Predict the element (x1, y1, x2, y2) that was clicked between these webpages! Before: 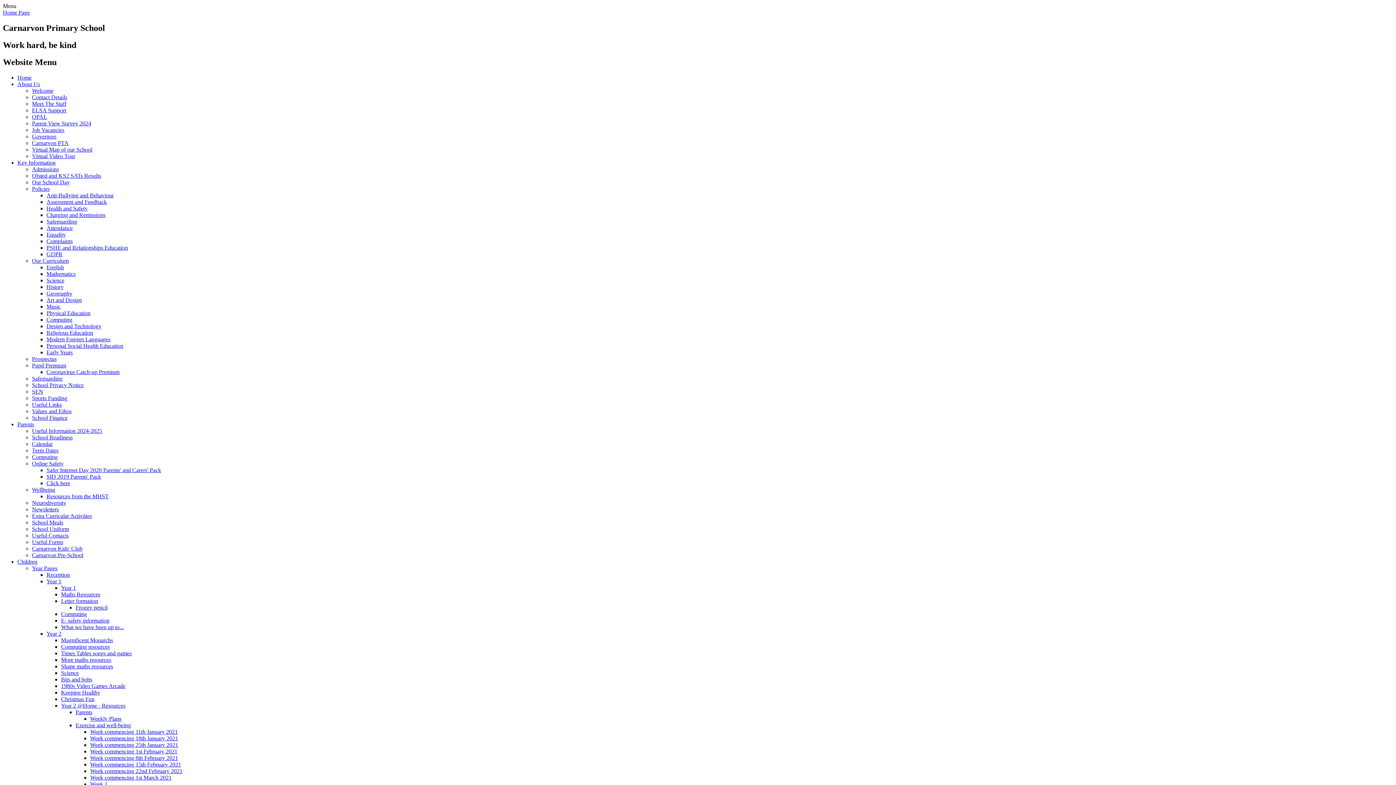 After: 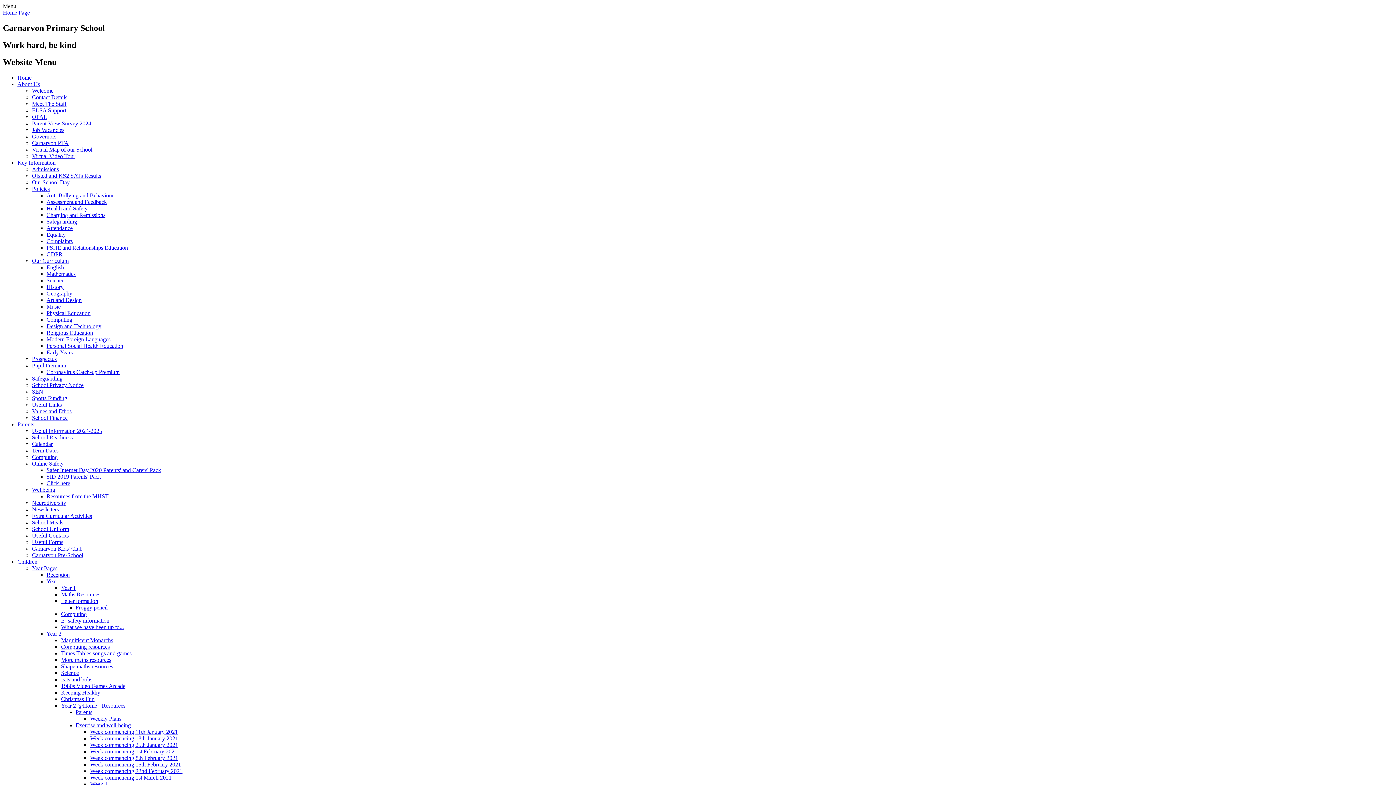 Action: bbox: (32, 545, 82, 551) label: Carnarvon Kids' Club